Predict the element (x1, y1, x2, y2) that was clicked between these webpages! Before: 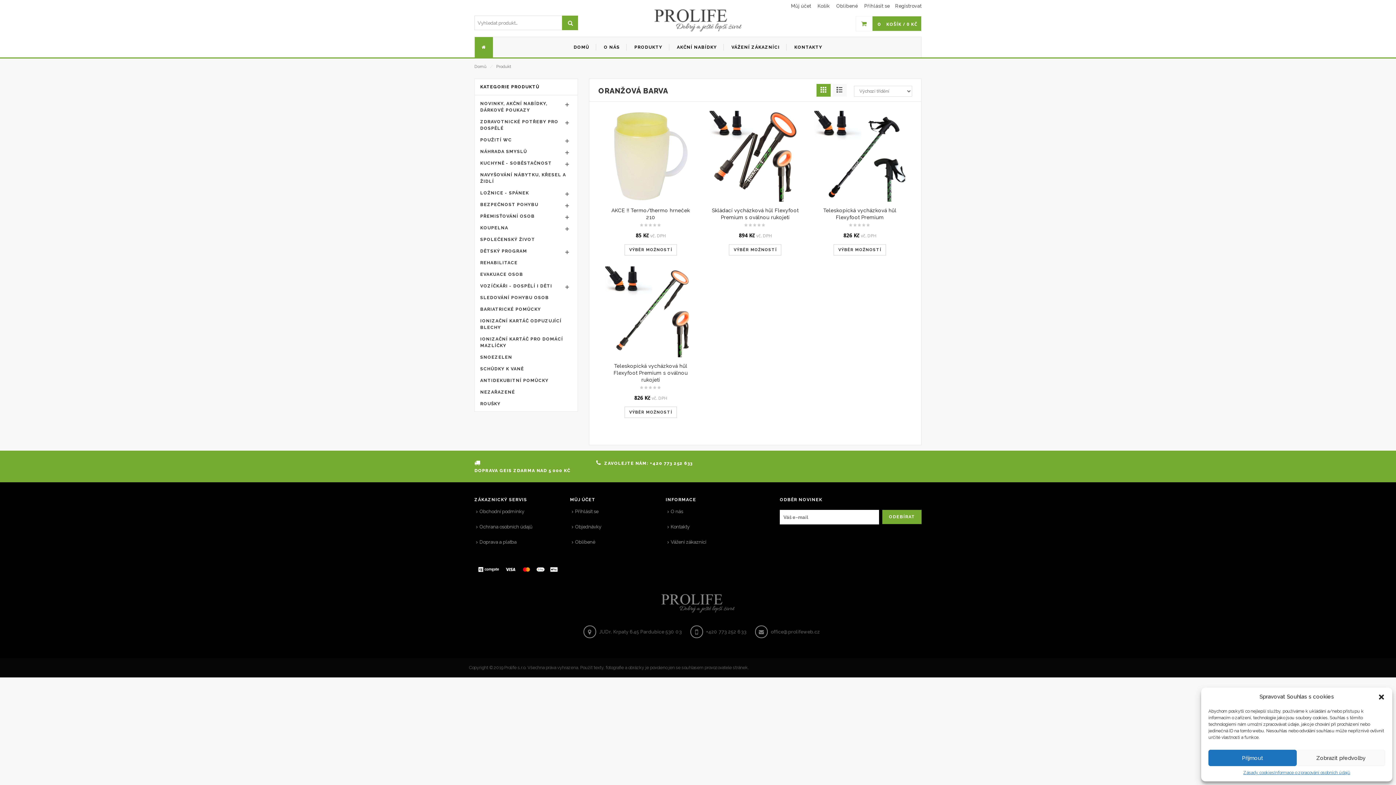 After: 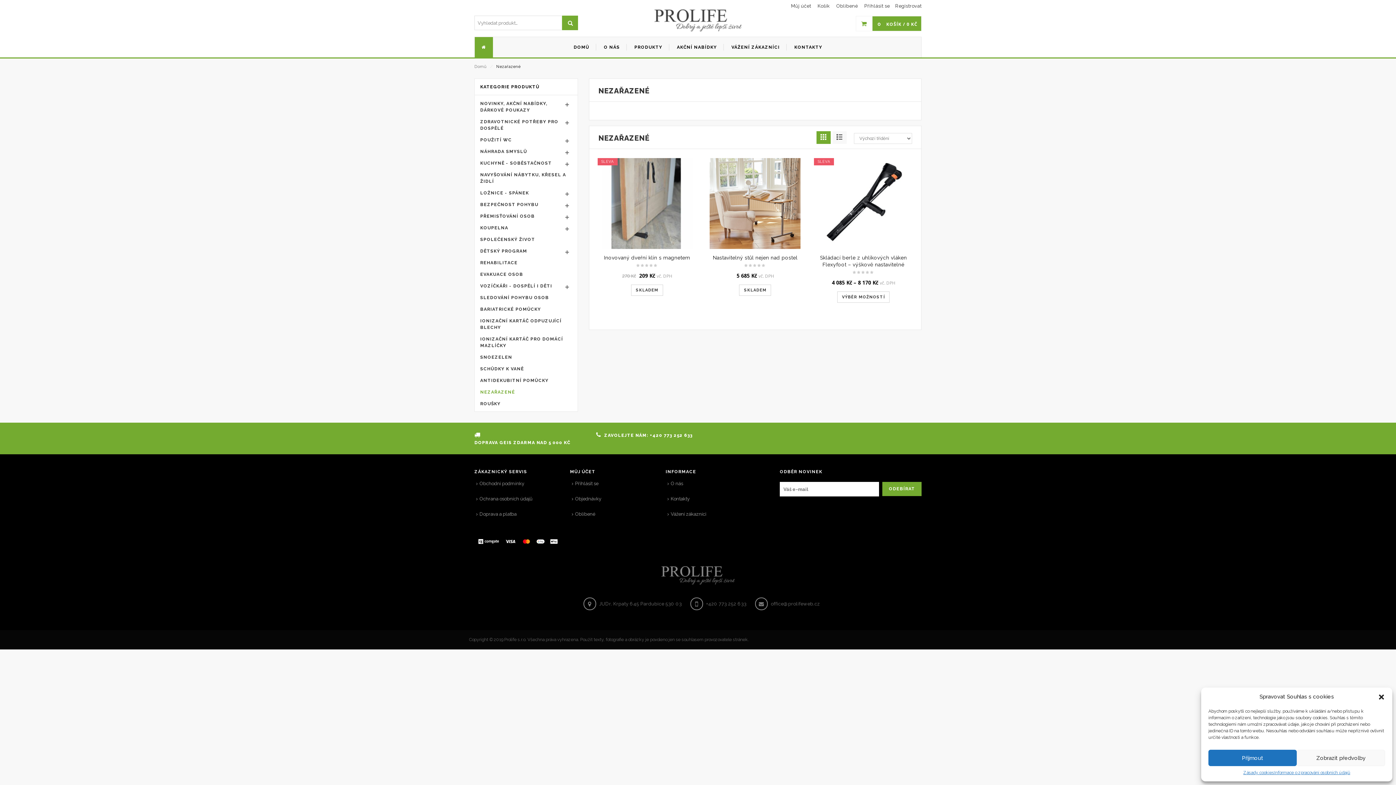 Action: bbox: (480, 389, 515, 394) label: NEZAŘAZENÉ